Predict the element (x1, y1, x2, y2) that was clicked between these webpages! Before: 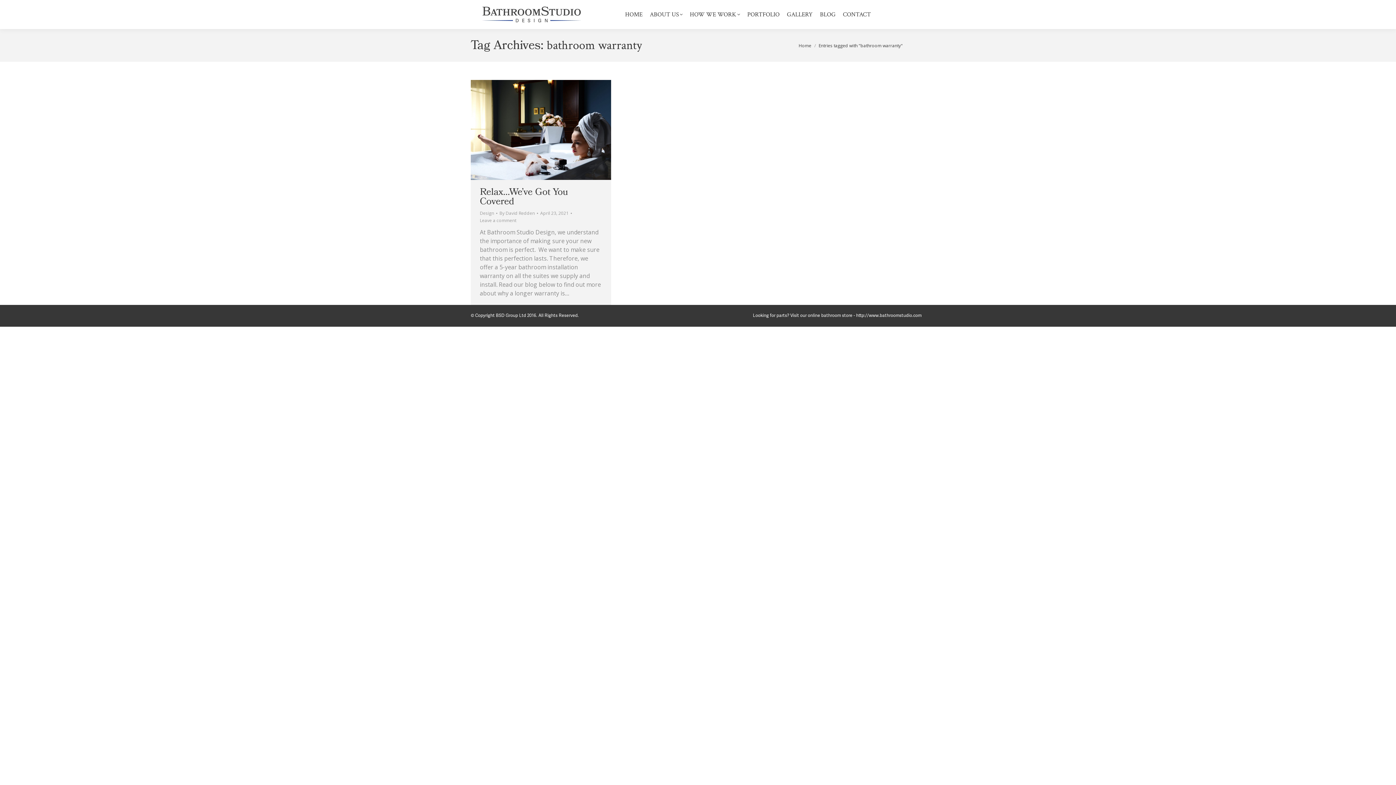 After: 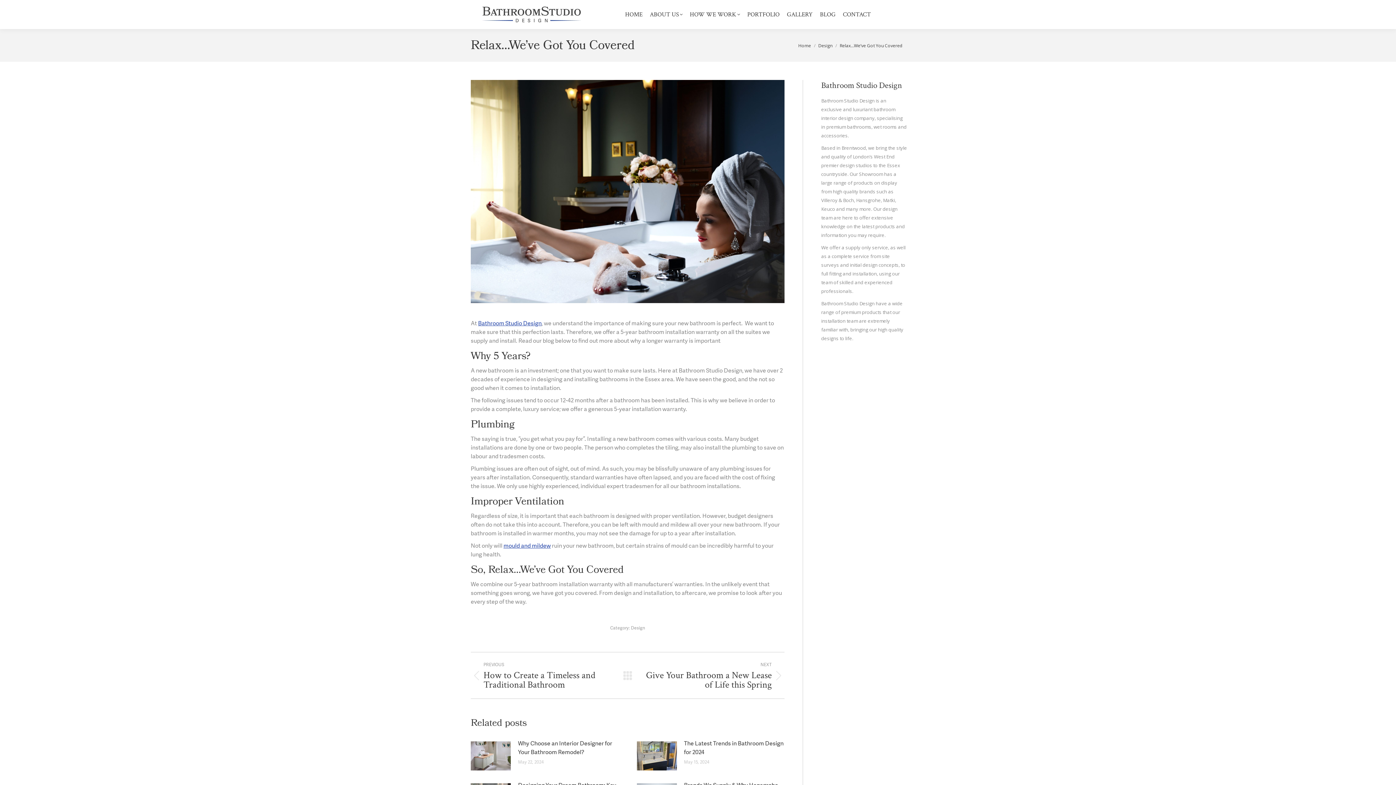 Action: bbox: (480, 185, 568, 207) label: Relax…We’ve Got You Covered